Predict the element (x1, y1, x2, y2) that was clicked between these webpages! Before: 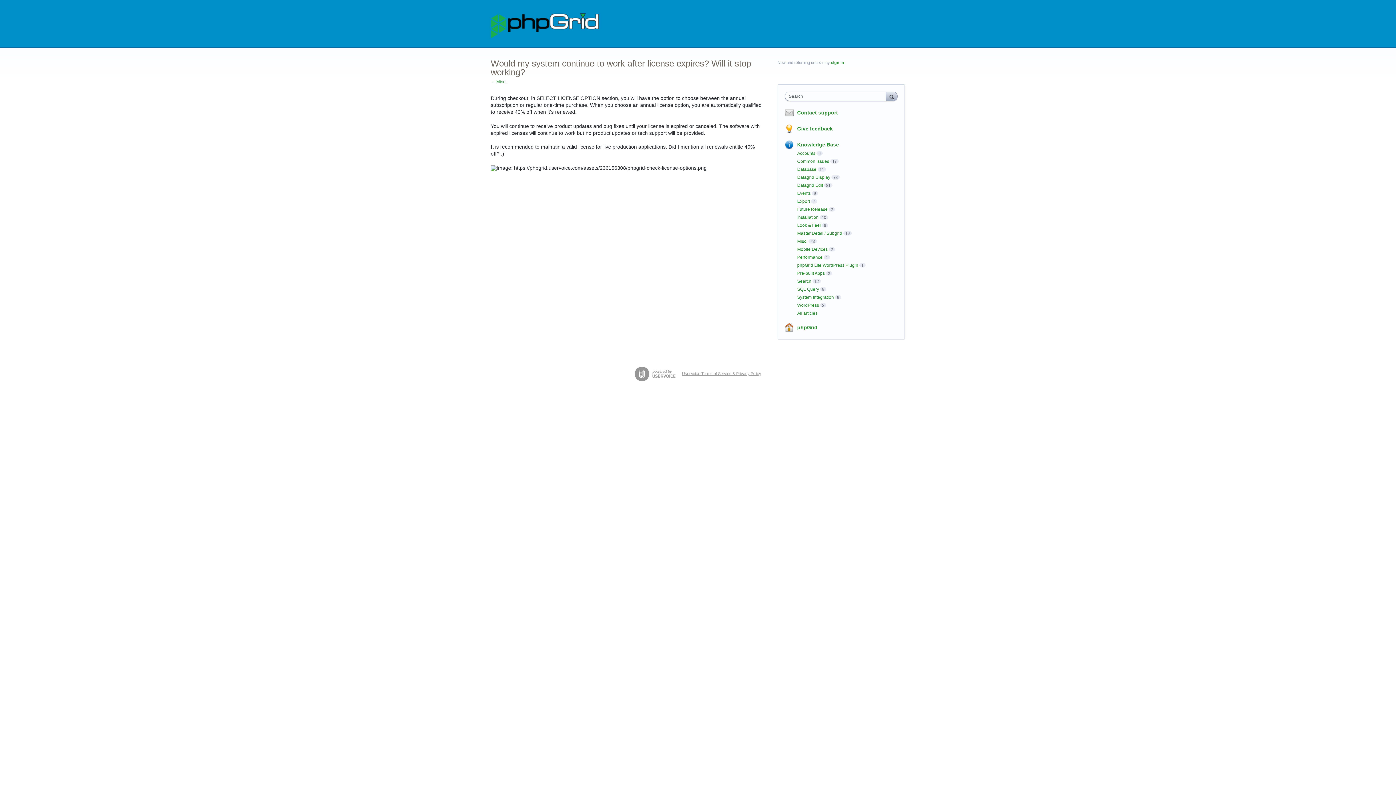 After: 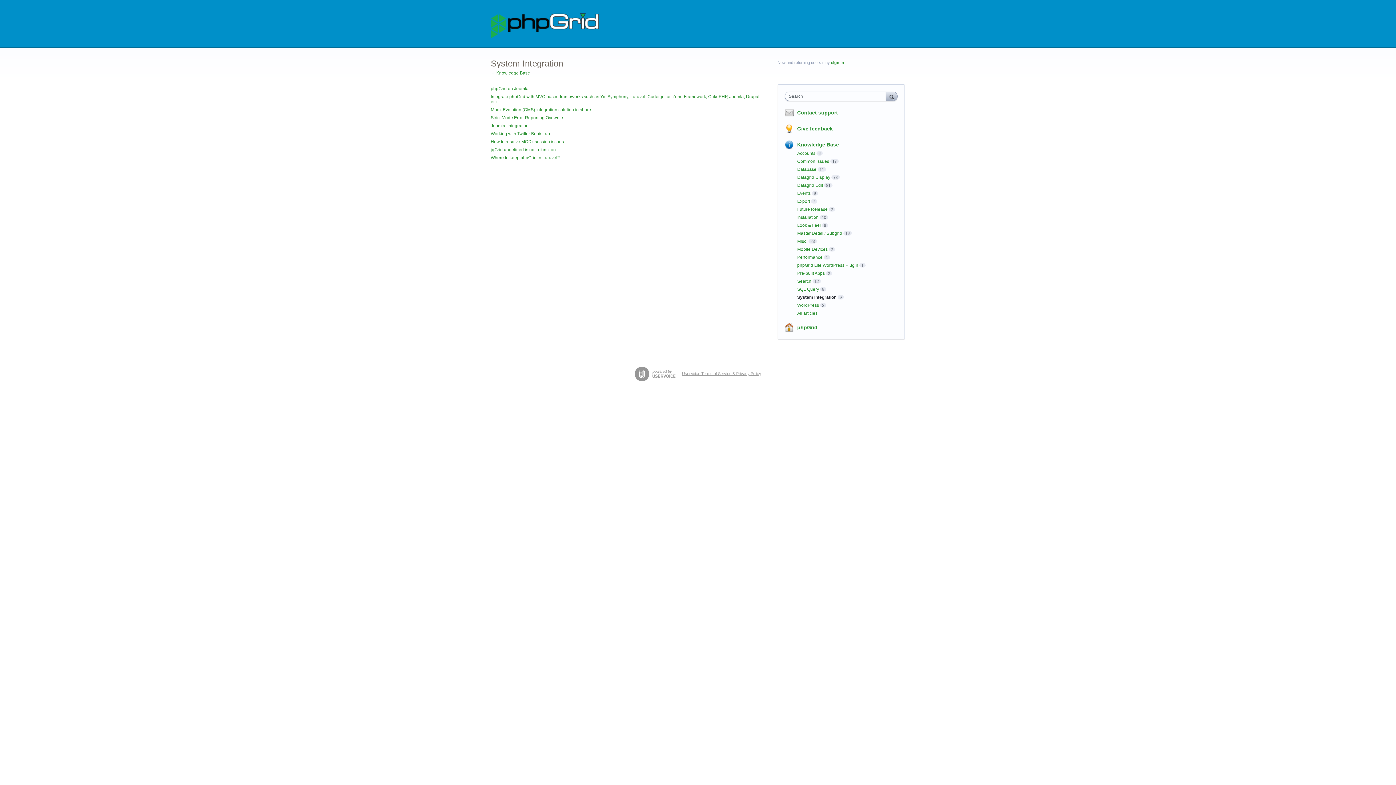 Action: bbox: (797, 294, 834, 300) label: System Integration